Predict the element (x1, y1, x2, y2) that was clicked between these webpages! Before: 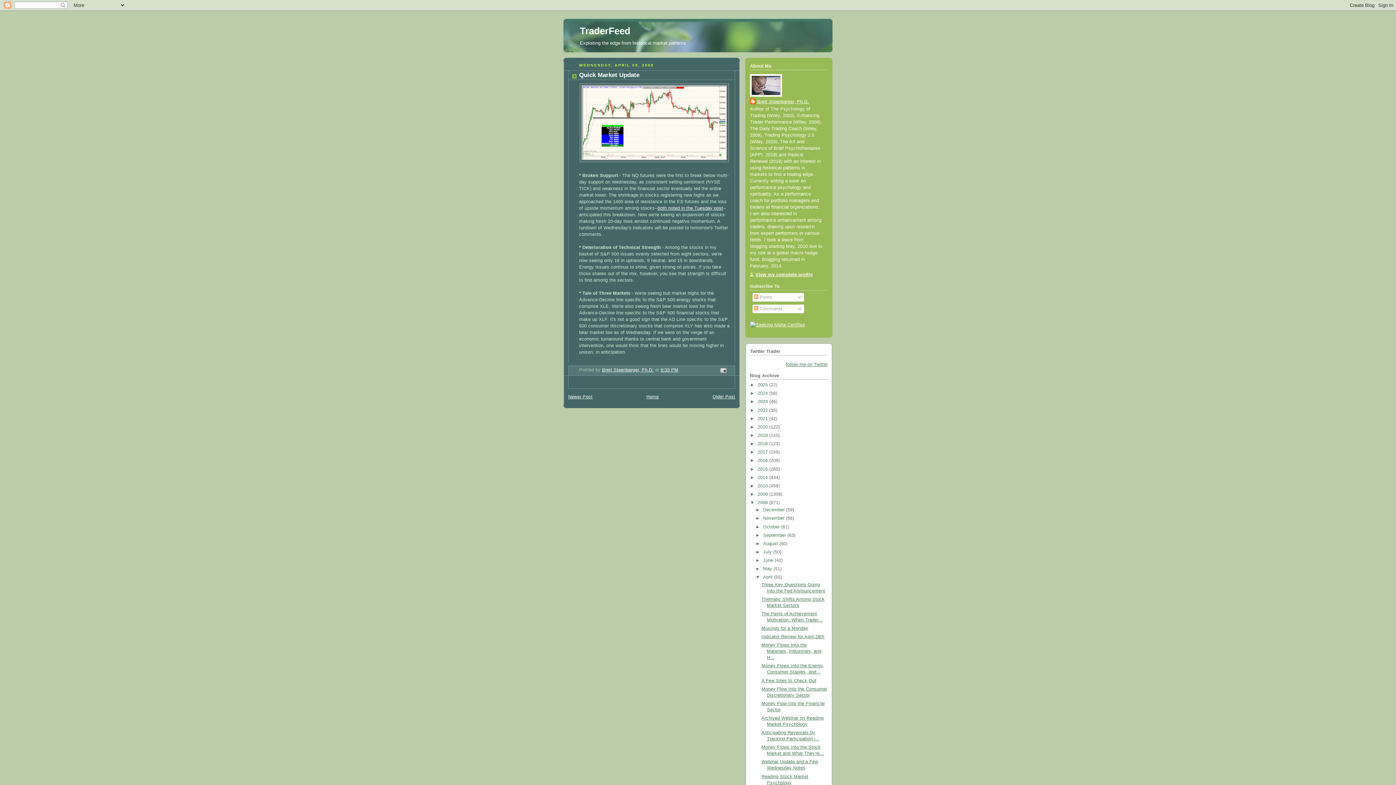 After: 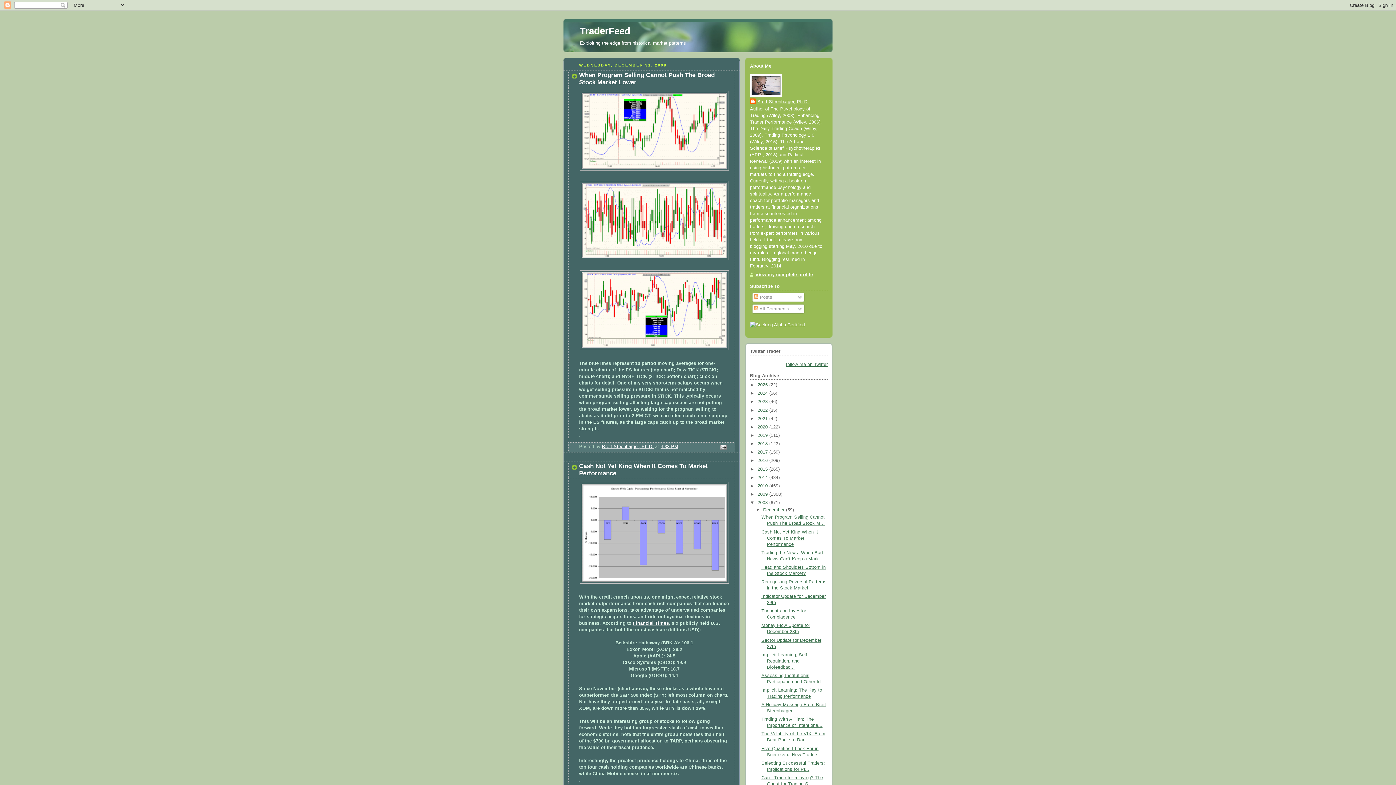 Action: label: December  bbox: (763, 507, 786, 512)